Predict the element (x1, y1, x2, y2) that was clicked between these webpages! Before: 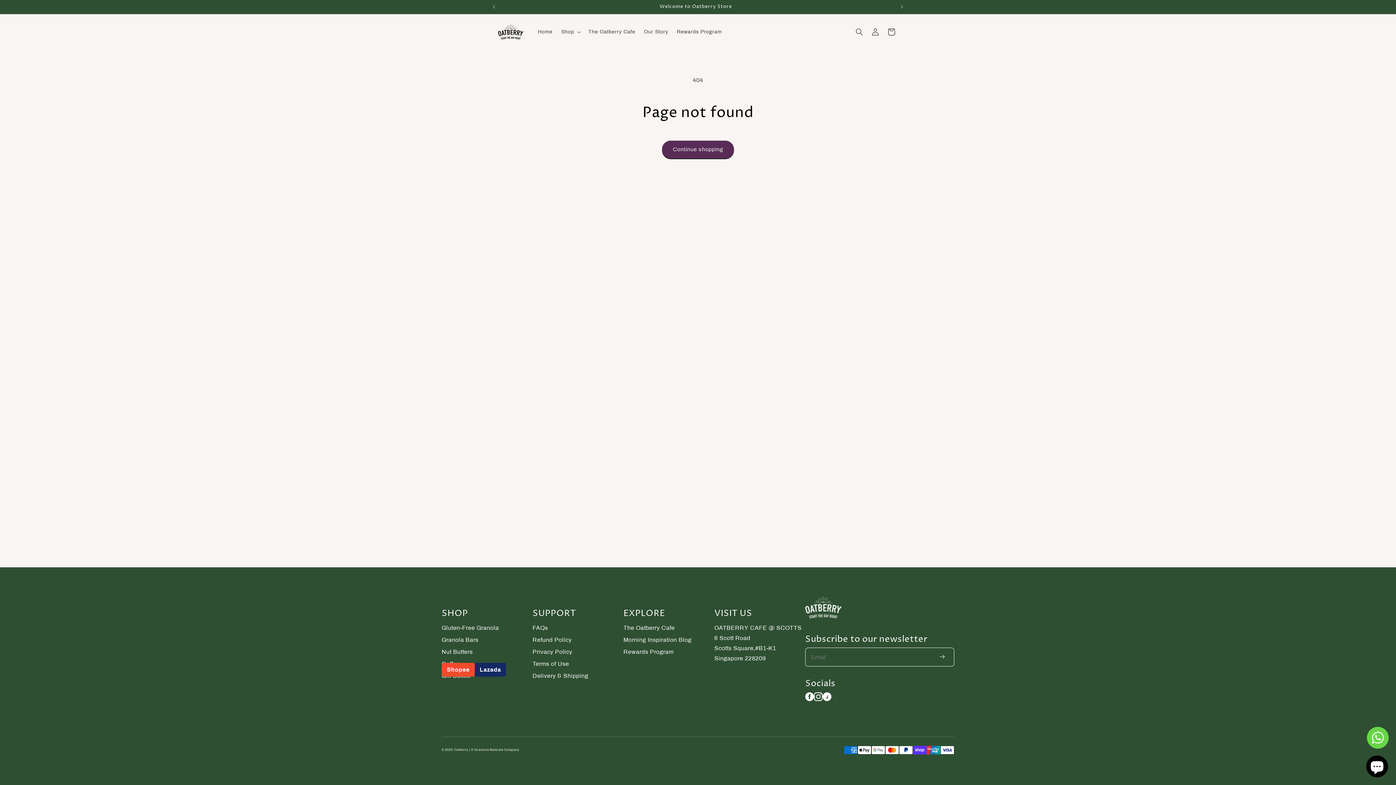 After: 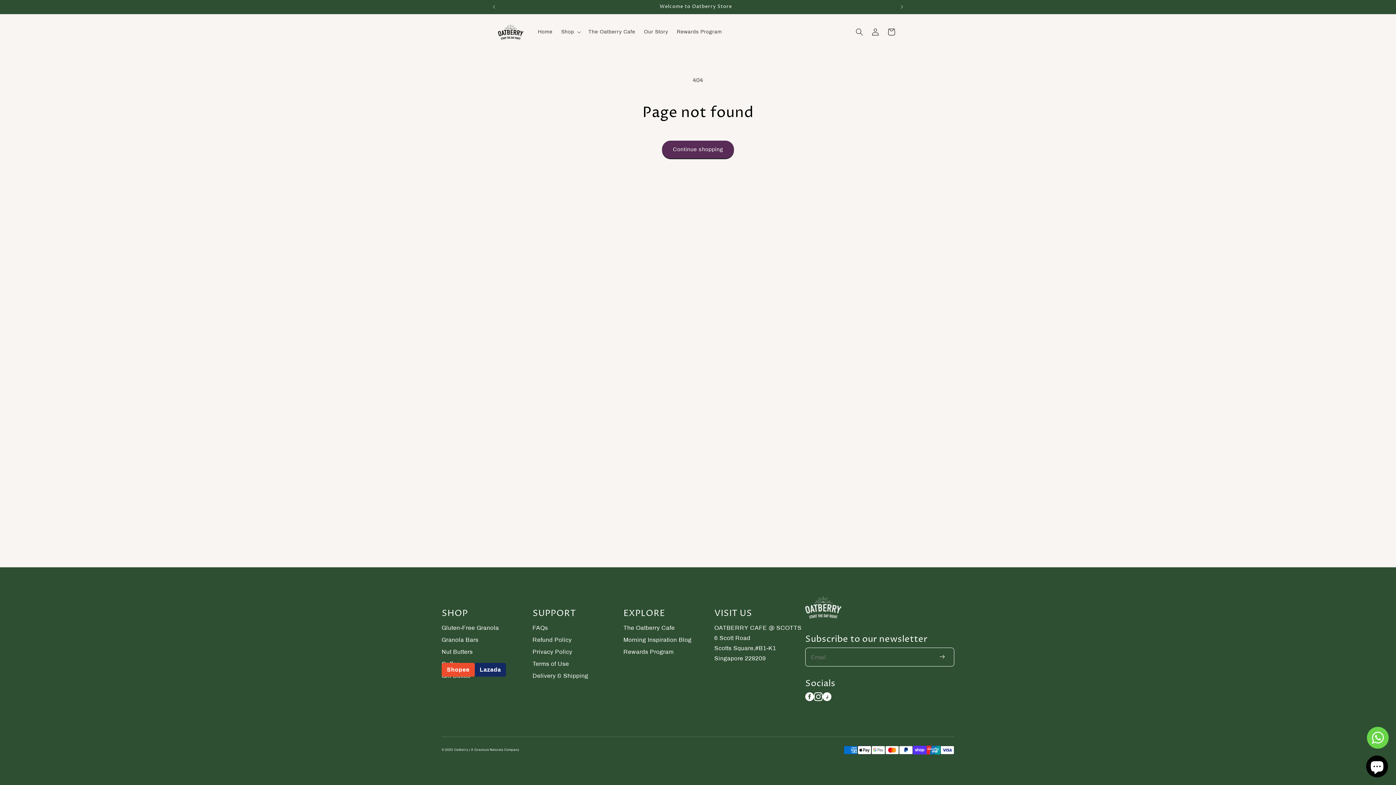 Action: bbox: (1367, 727, 1389, 749)